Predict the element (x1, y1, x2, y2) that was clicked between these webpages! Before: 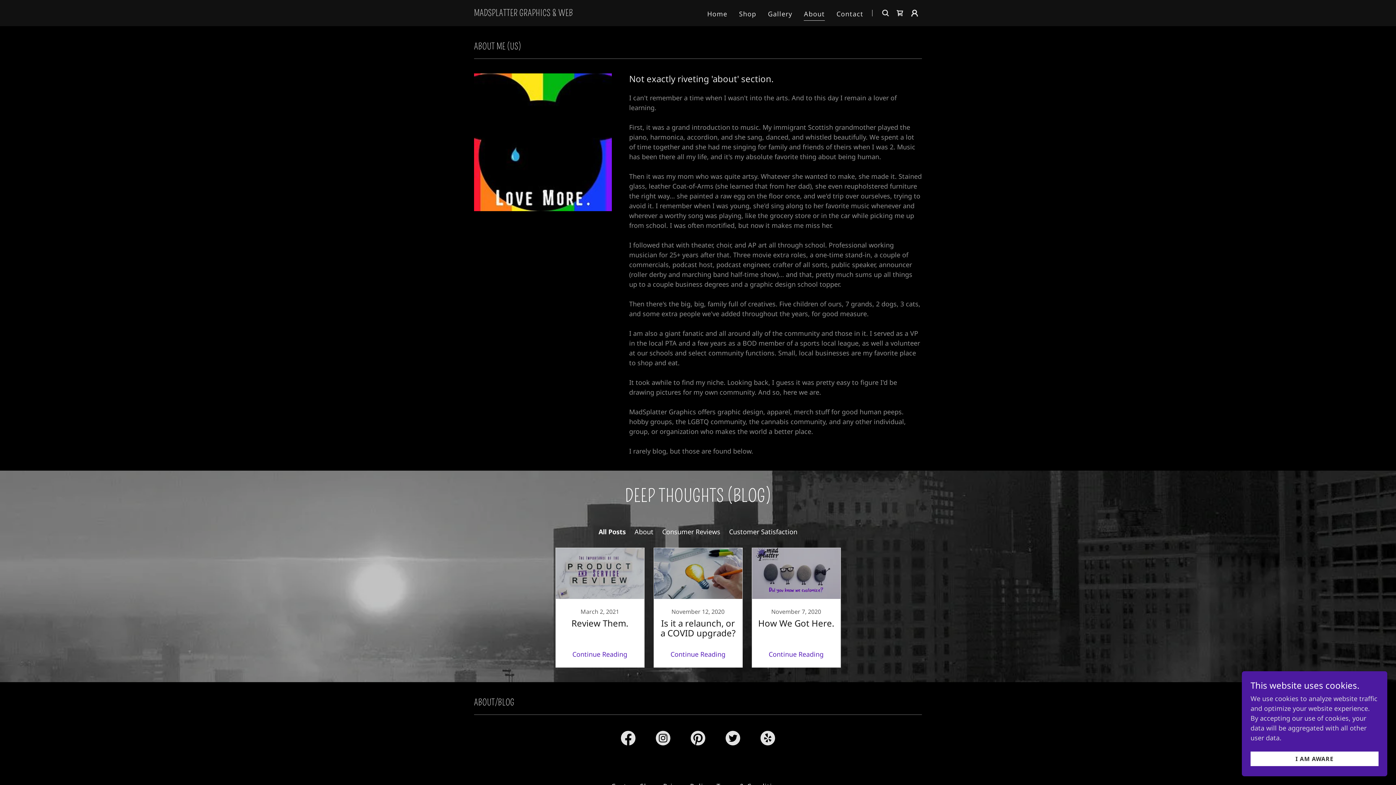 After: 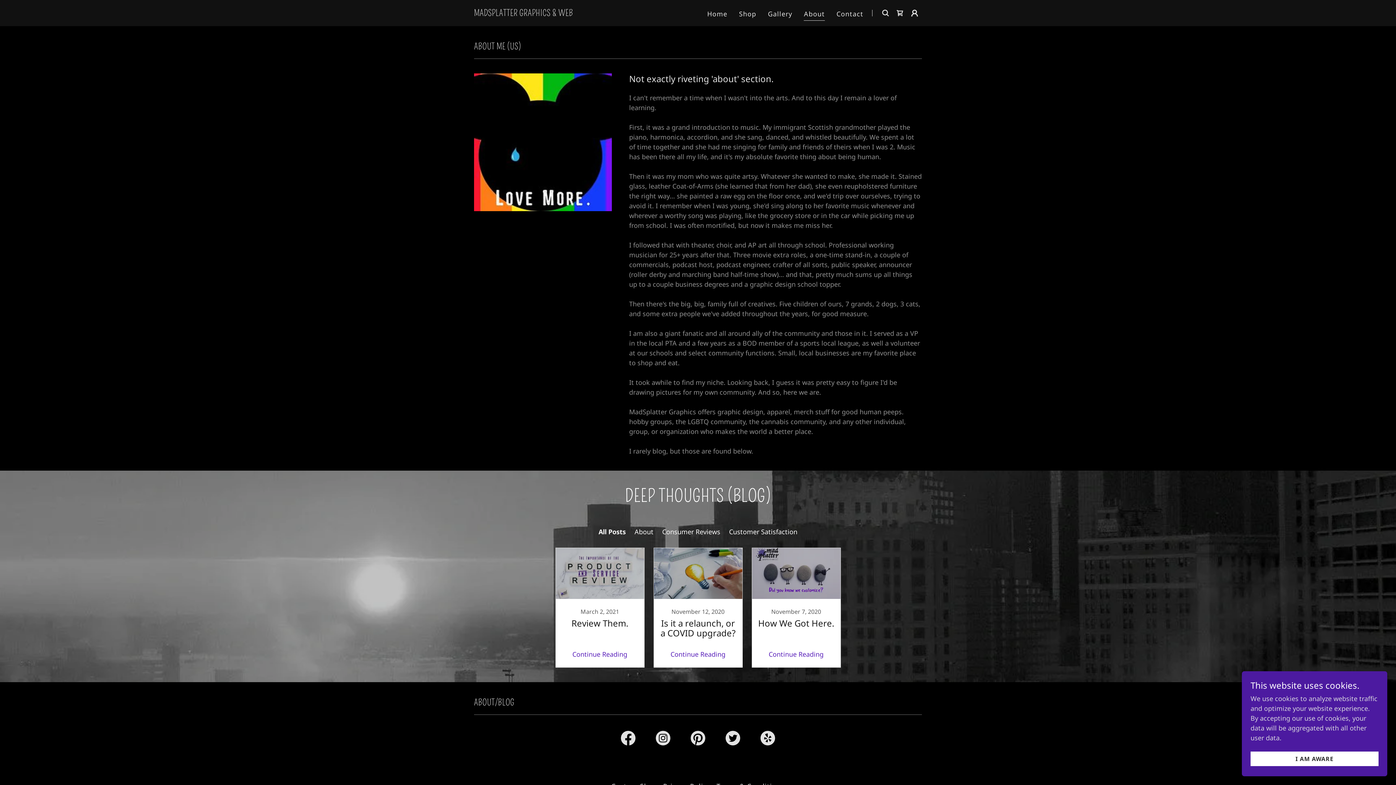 Action: bbox: (750, 729, 785, 750) label: Yelp Social Link